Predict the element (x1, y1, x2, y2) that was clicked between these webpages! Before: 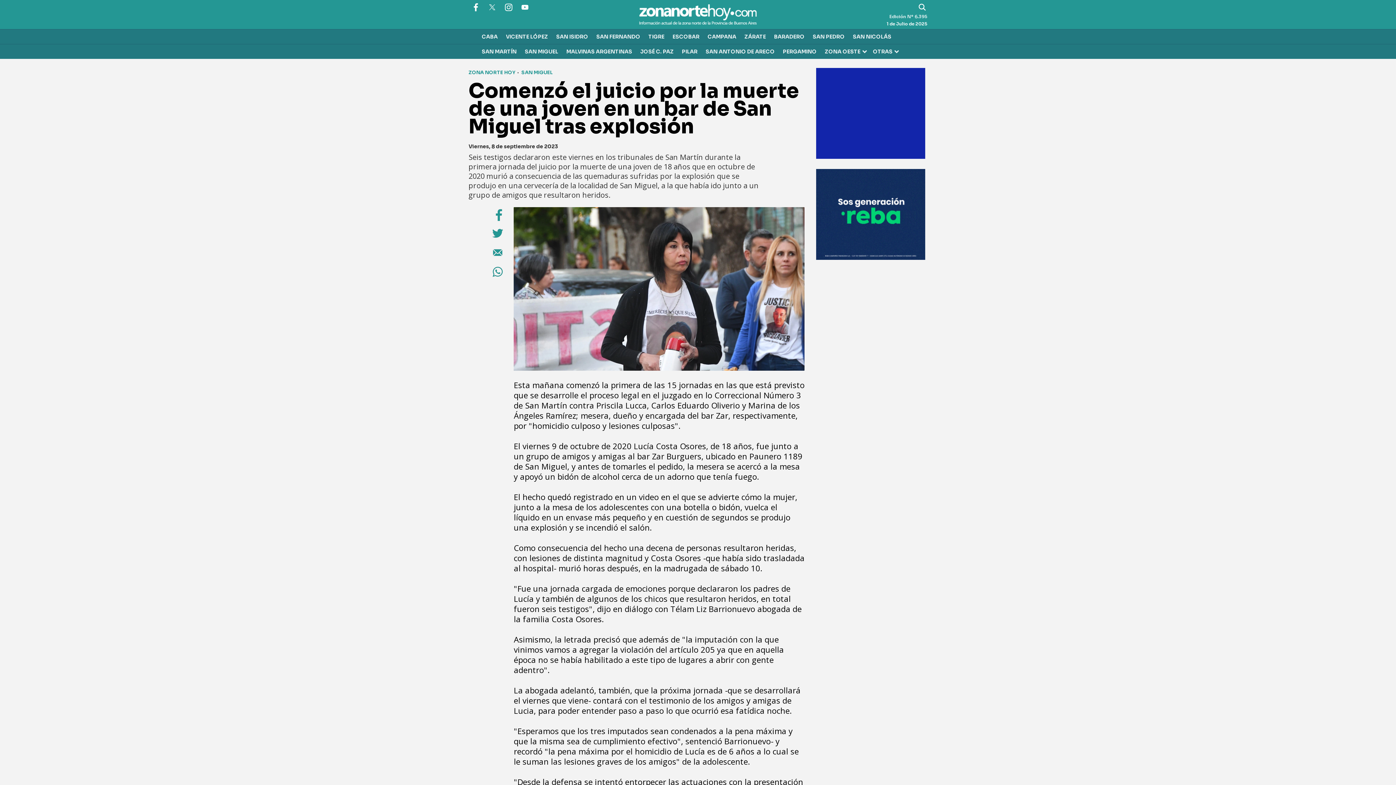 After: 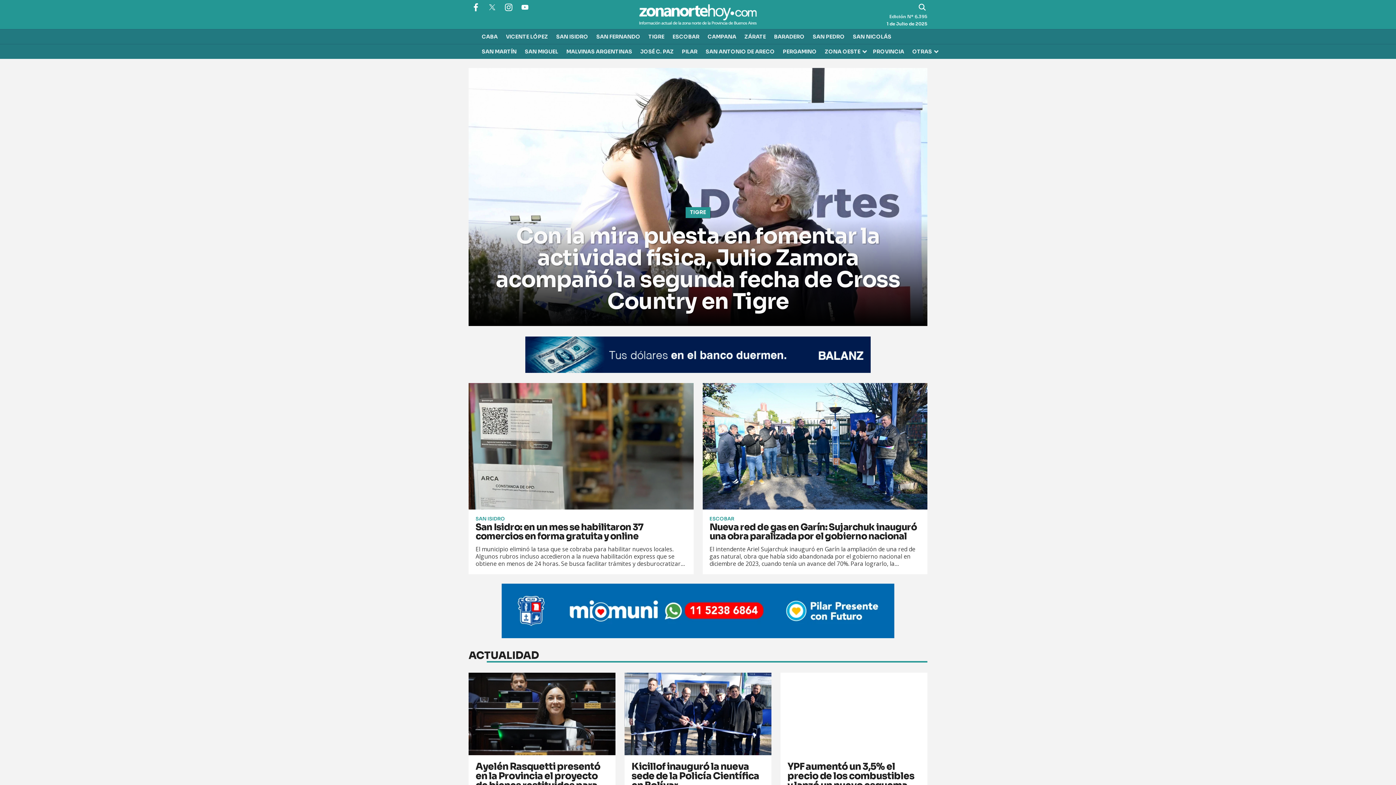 Action: bbox: (560, 1, 835, 27)